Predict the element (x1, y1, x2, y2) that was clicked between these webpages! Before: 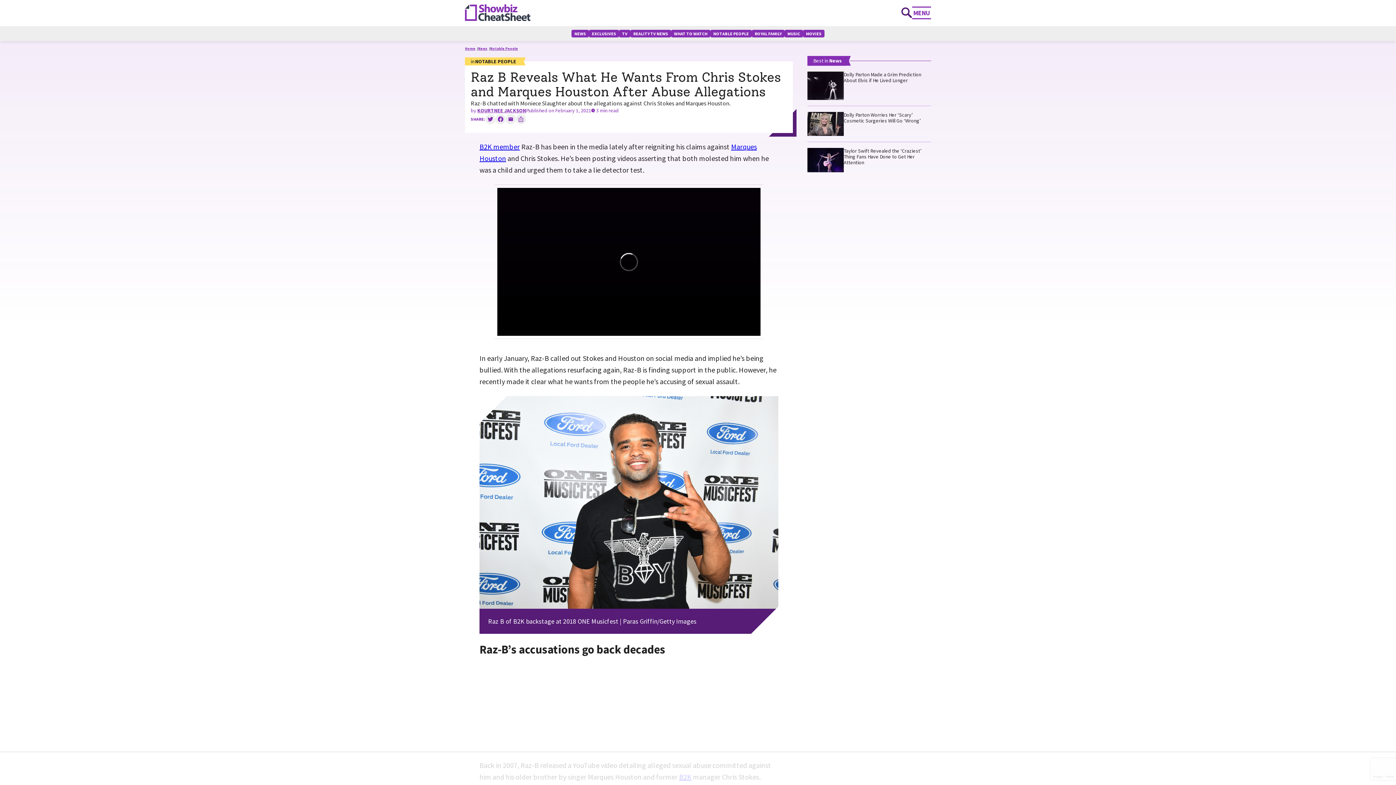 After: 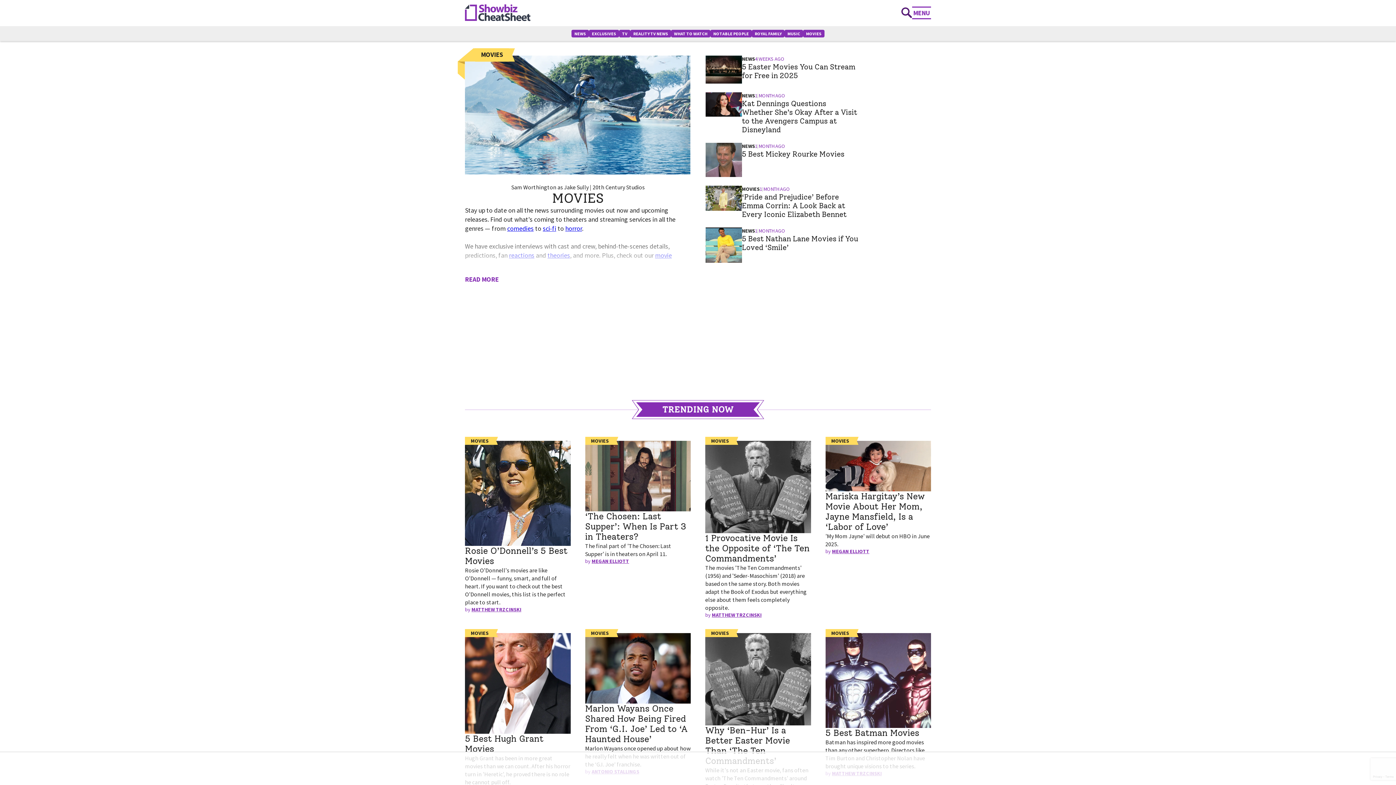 Action: bbox: (803, 29, 824, 37) label: MOVIES